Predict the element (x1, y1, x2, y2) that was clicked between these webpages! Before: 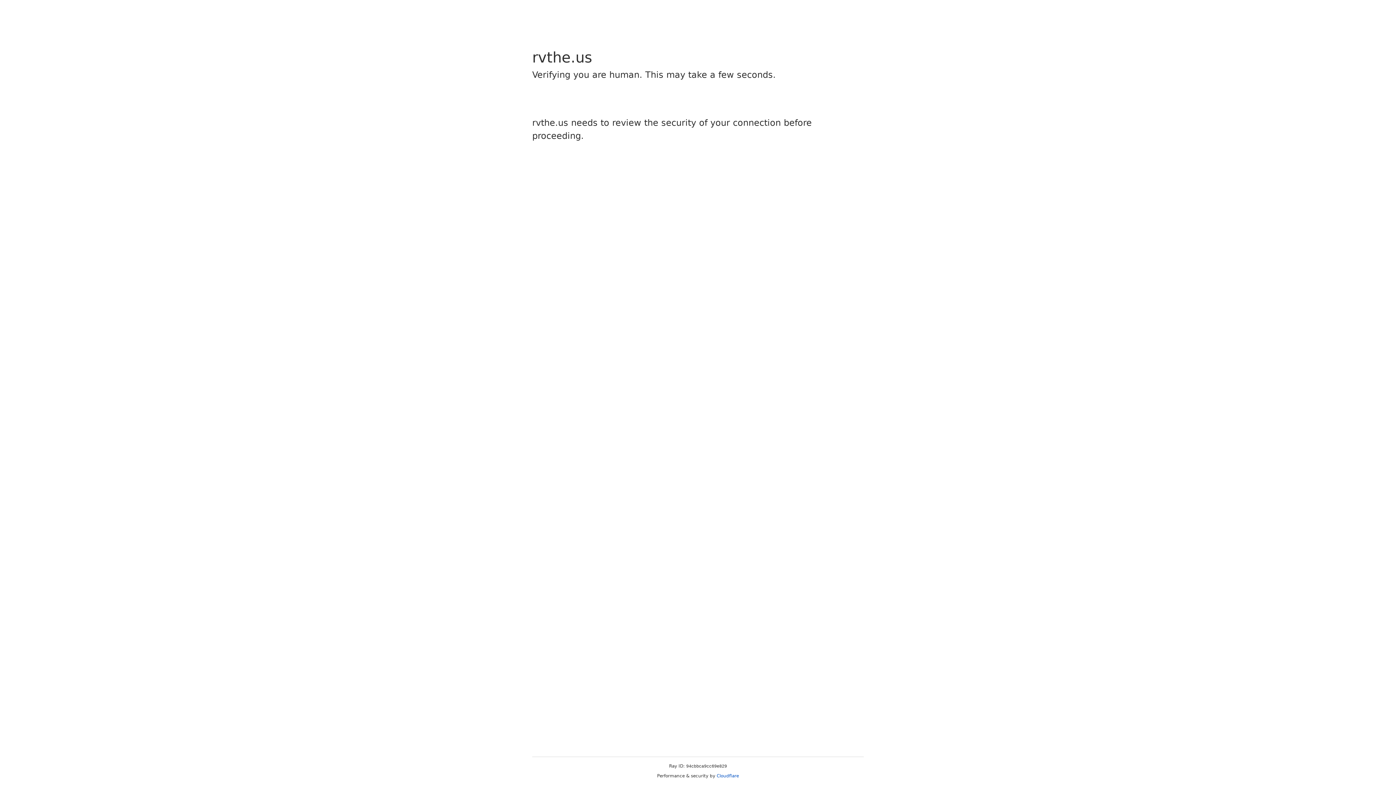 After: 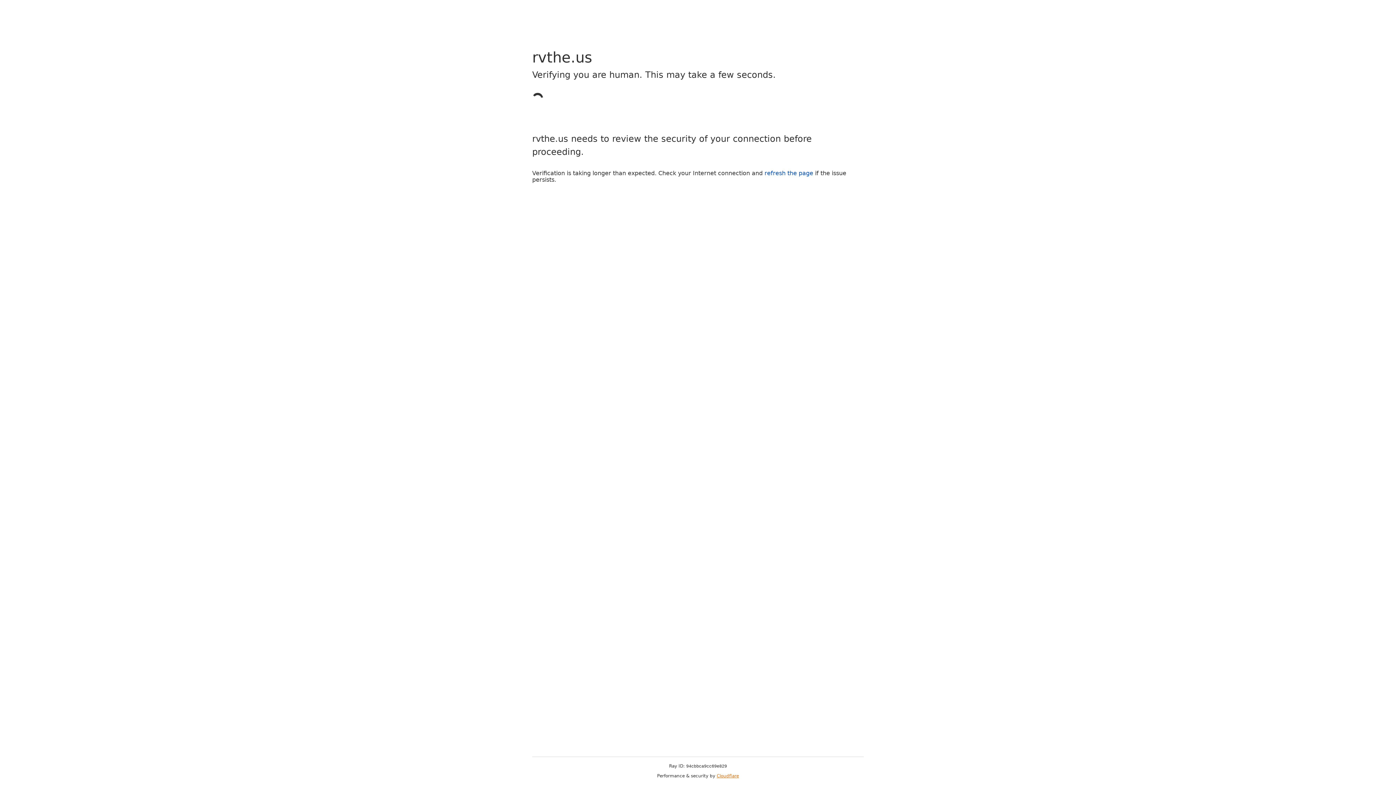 Action: bbox: (716, 773, 739, 778) label: Cloudflare